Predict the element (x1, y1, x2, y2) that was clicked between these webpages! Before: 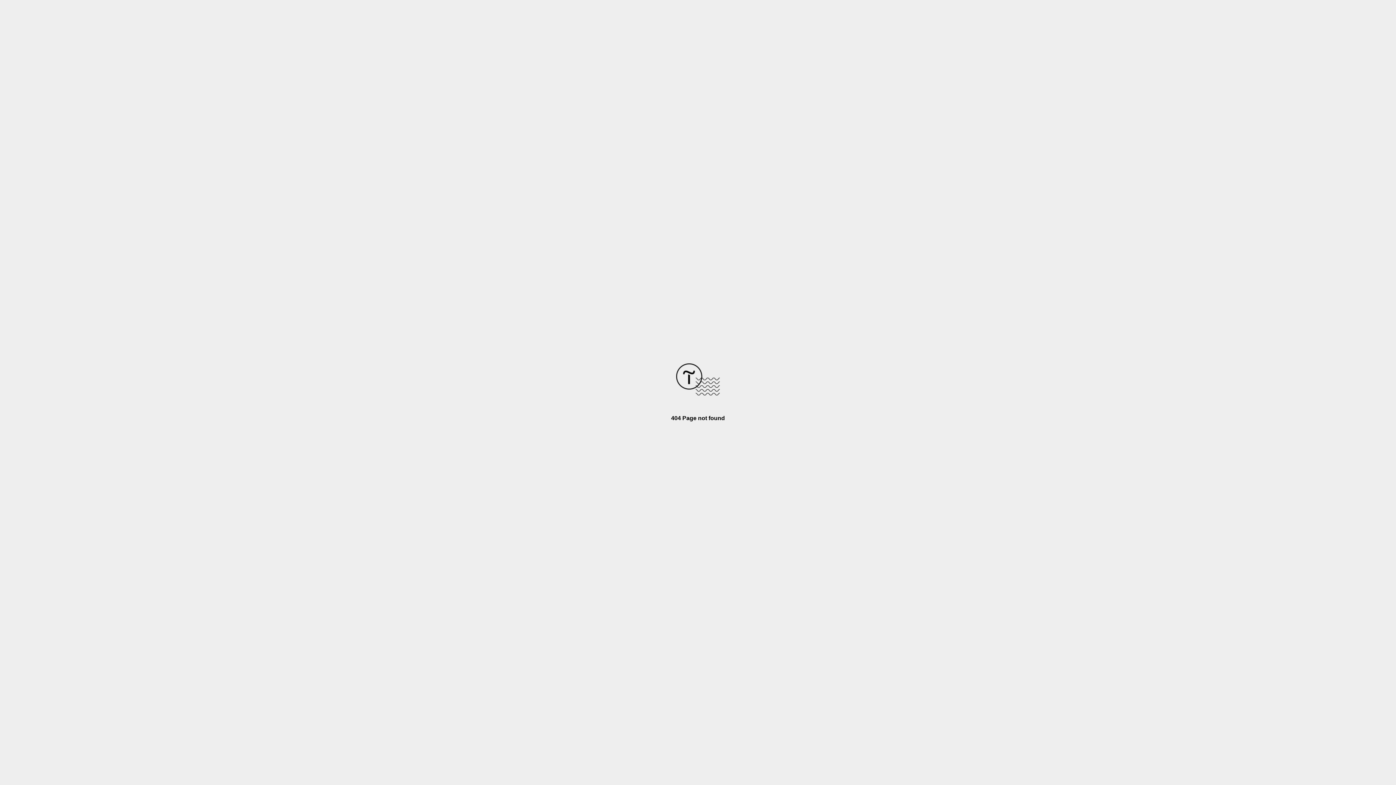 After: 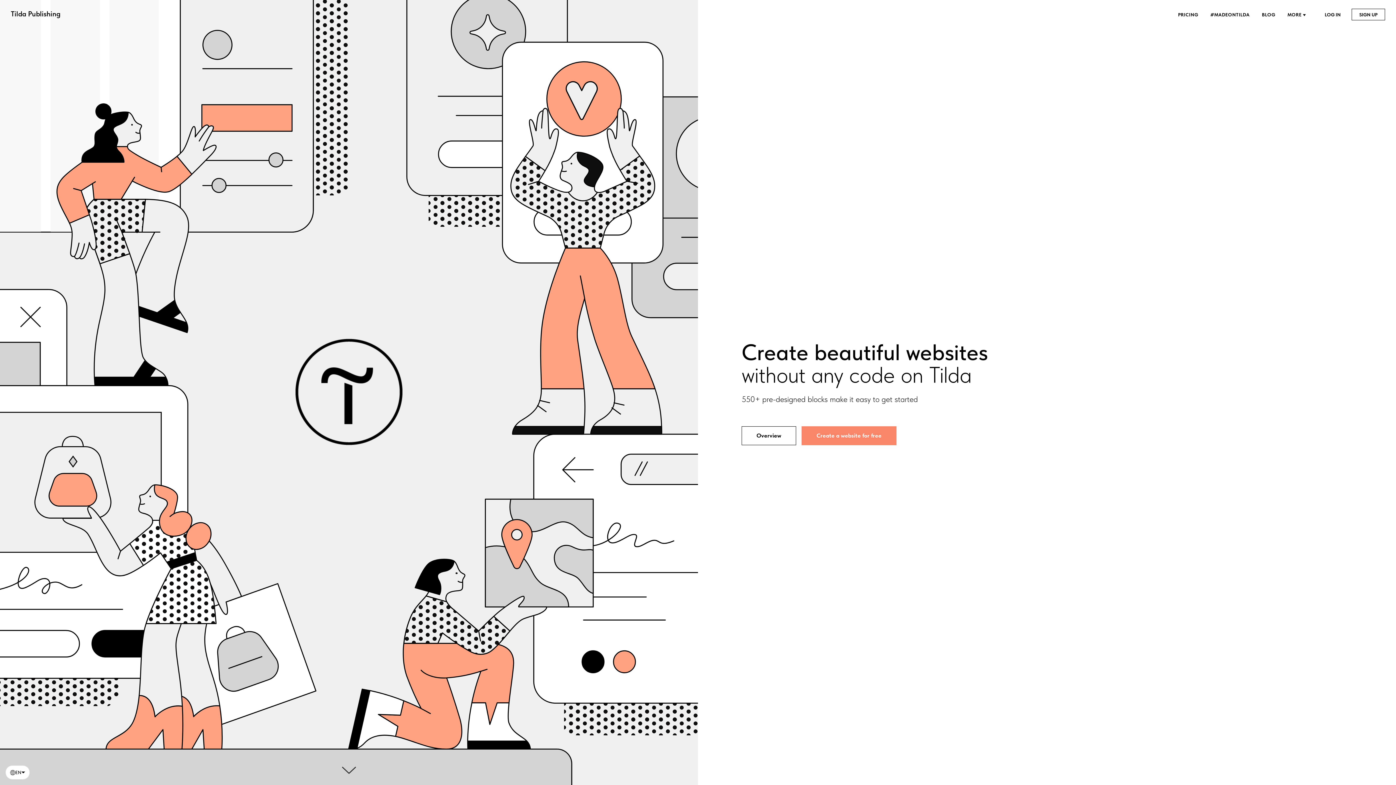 Action: bbox: (676, 390, 720, 396)